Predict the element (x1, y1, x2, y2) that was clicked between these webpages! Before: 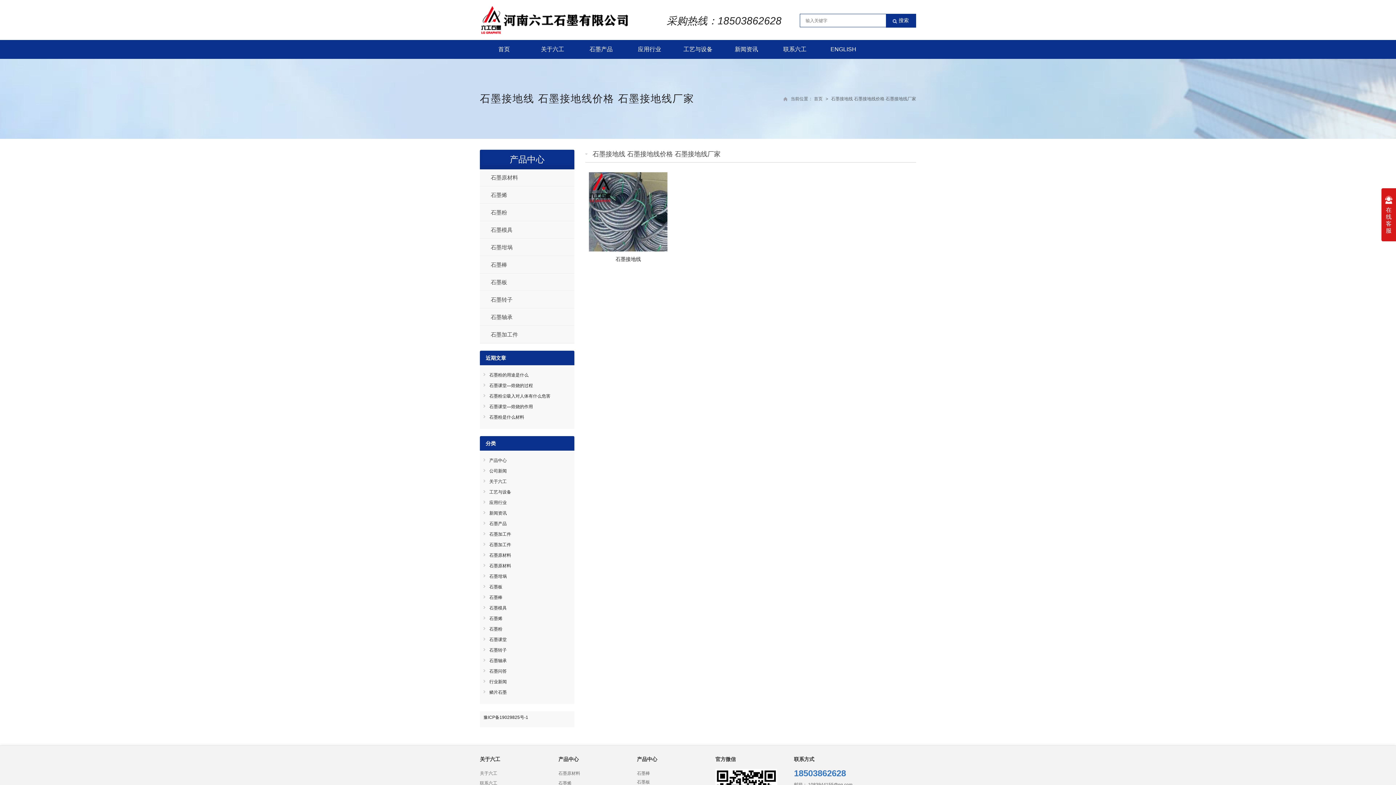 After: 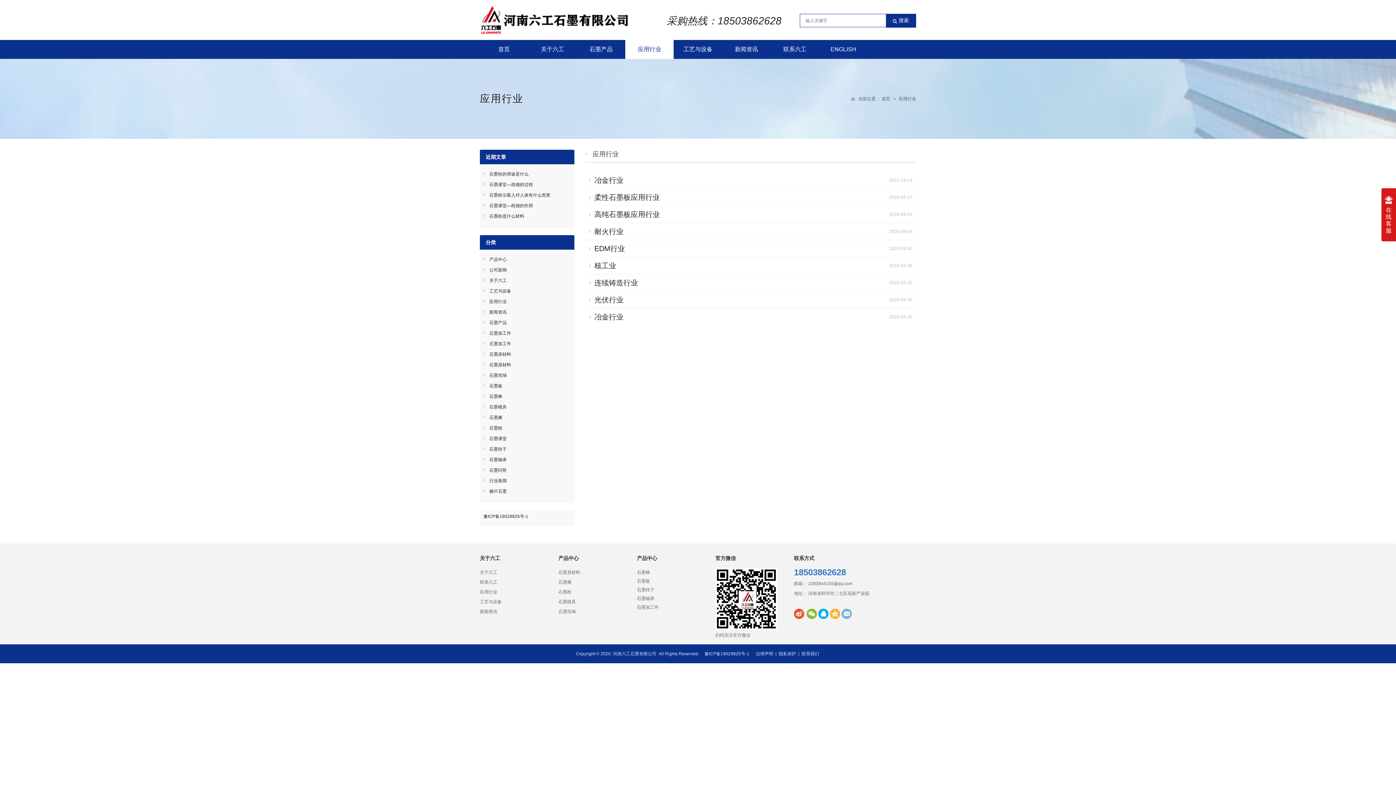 Action: bbox: (489, 500, 506, 505) label: 应用行业